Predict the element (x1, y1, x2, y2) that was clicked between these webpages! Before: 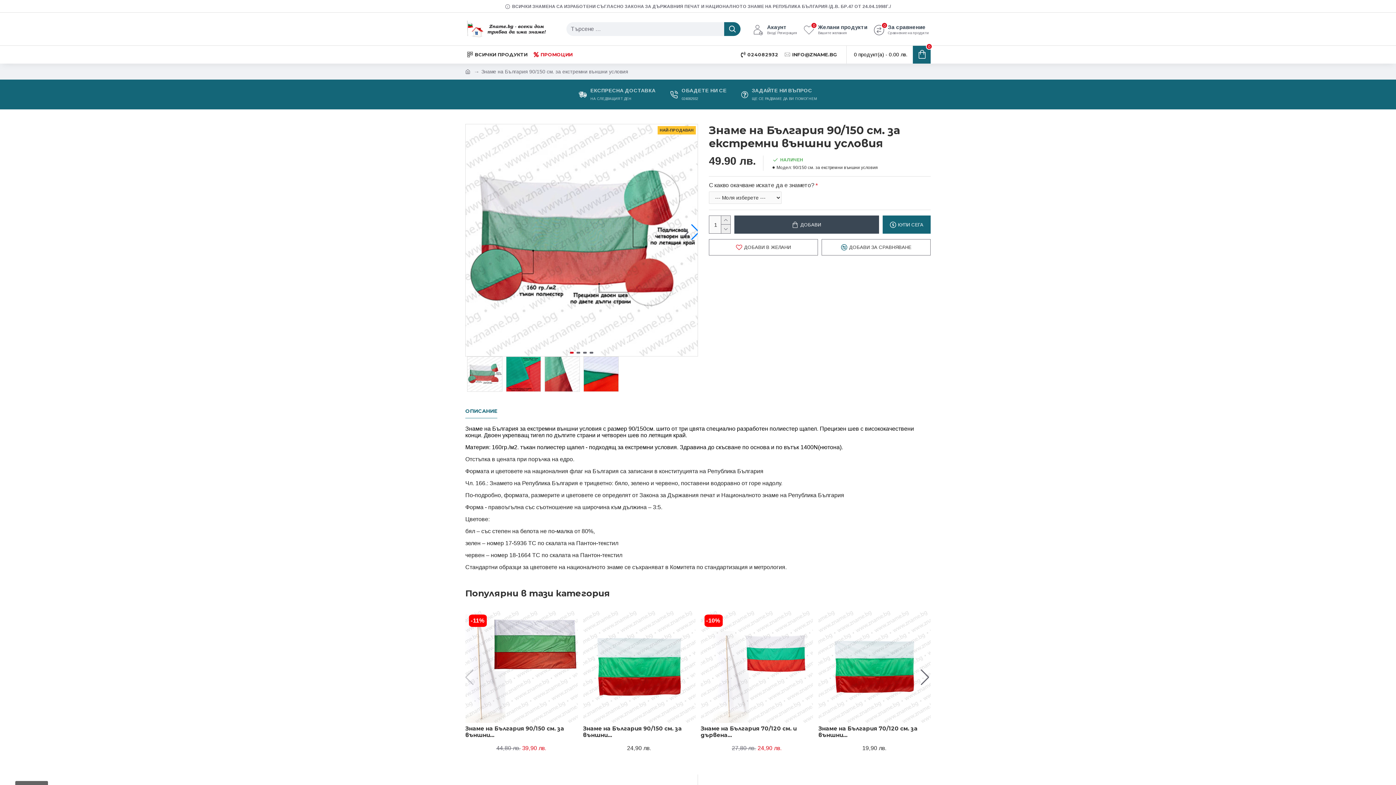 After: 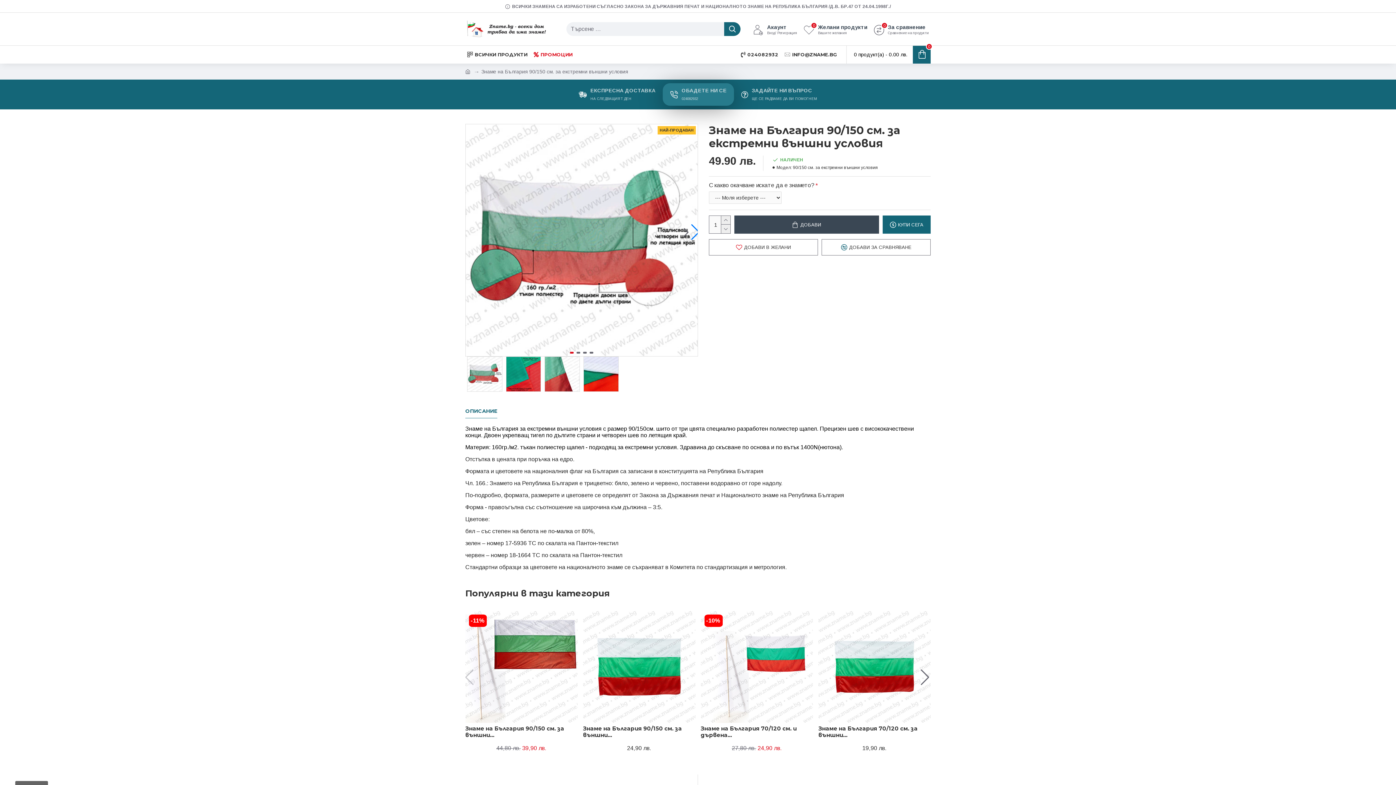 Action: bbox: (662, 83, 734, 105) label: ОБАДЕТЕ НИ СЕ
024082932